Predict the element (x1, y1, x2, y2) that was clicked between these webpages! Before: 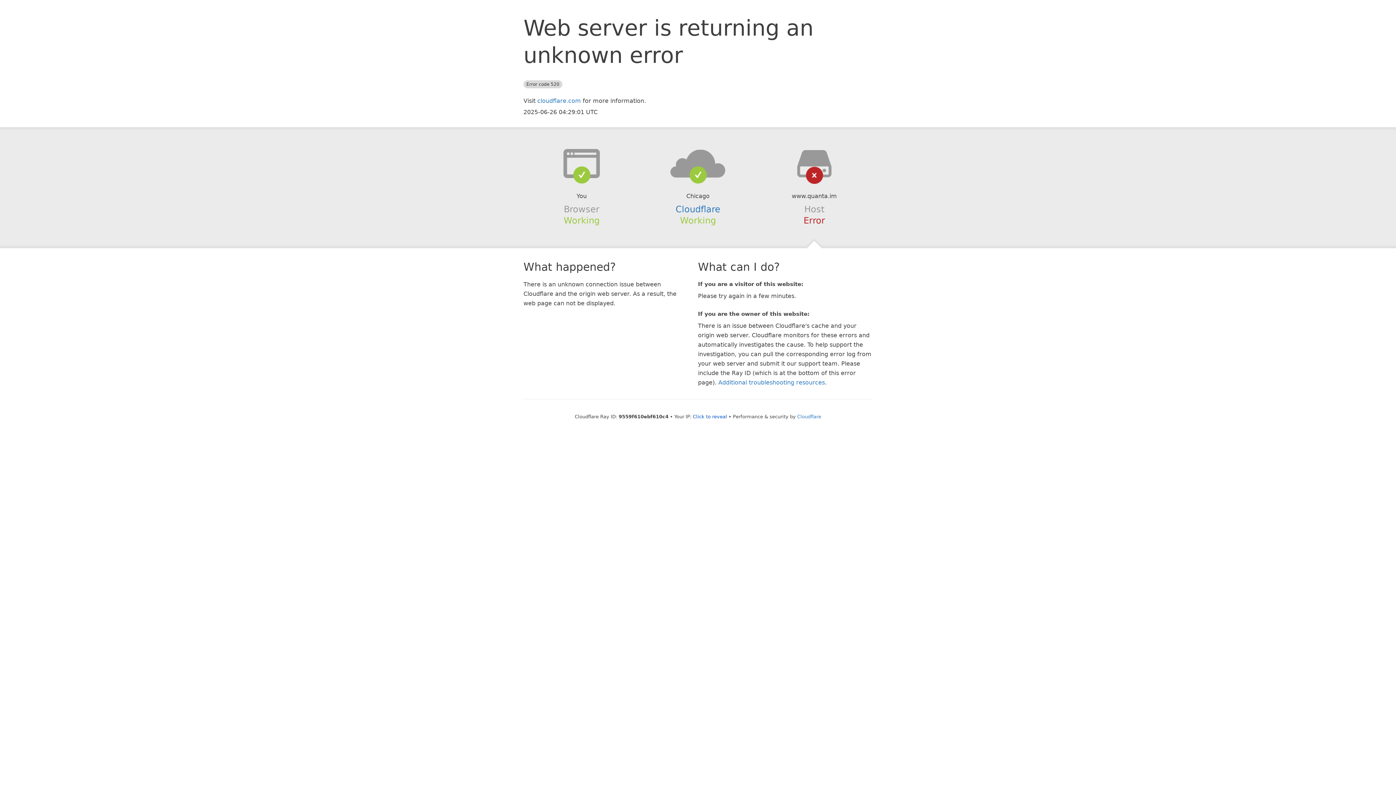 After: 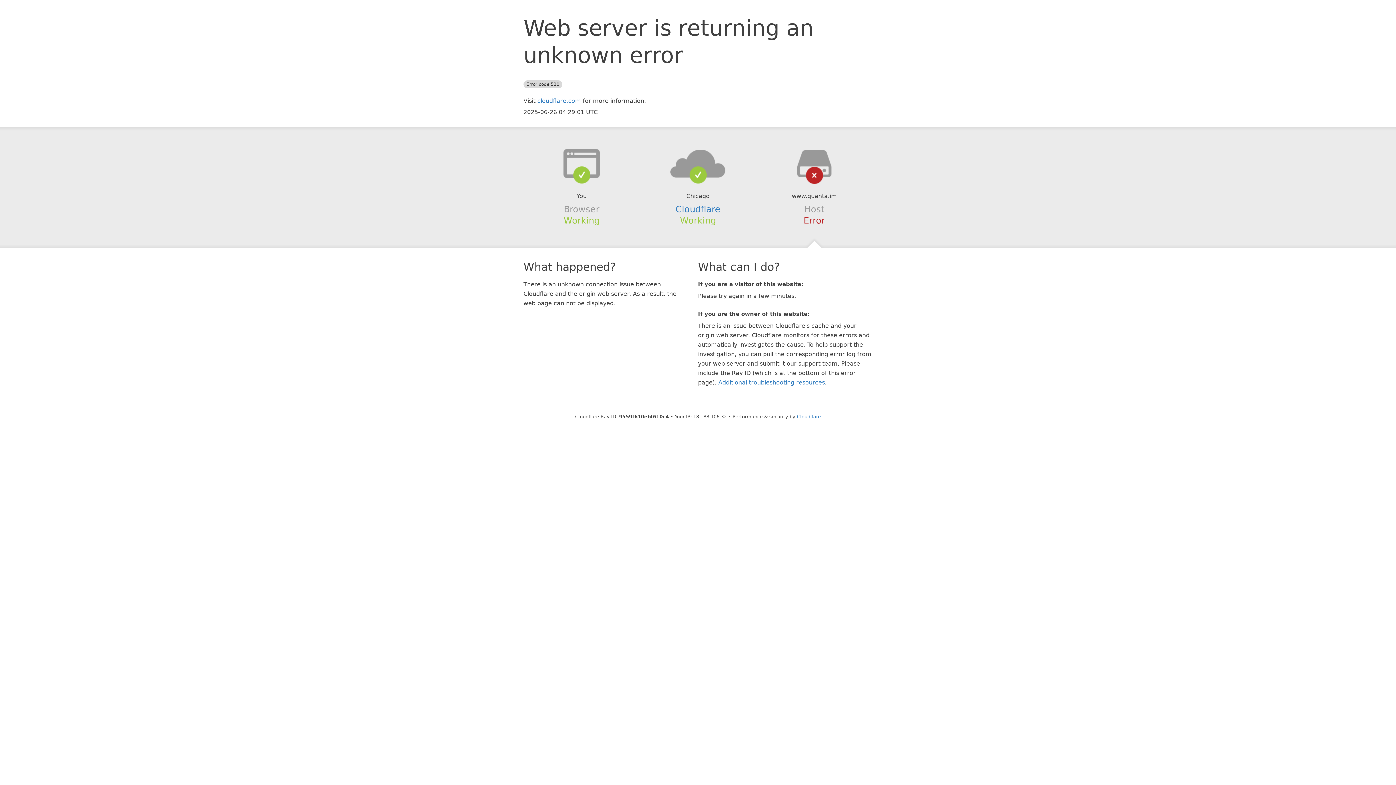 Action: label: Click to reveal bbox: (693, 414, 727, 419)